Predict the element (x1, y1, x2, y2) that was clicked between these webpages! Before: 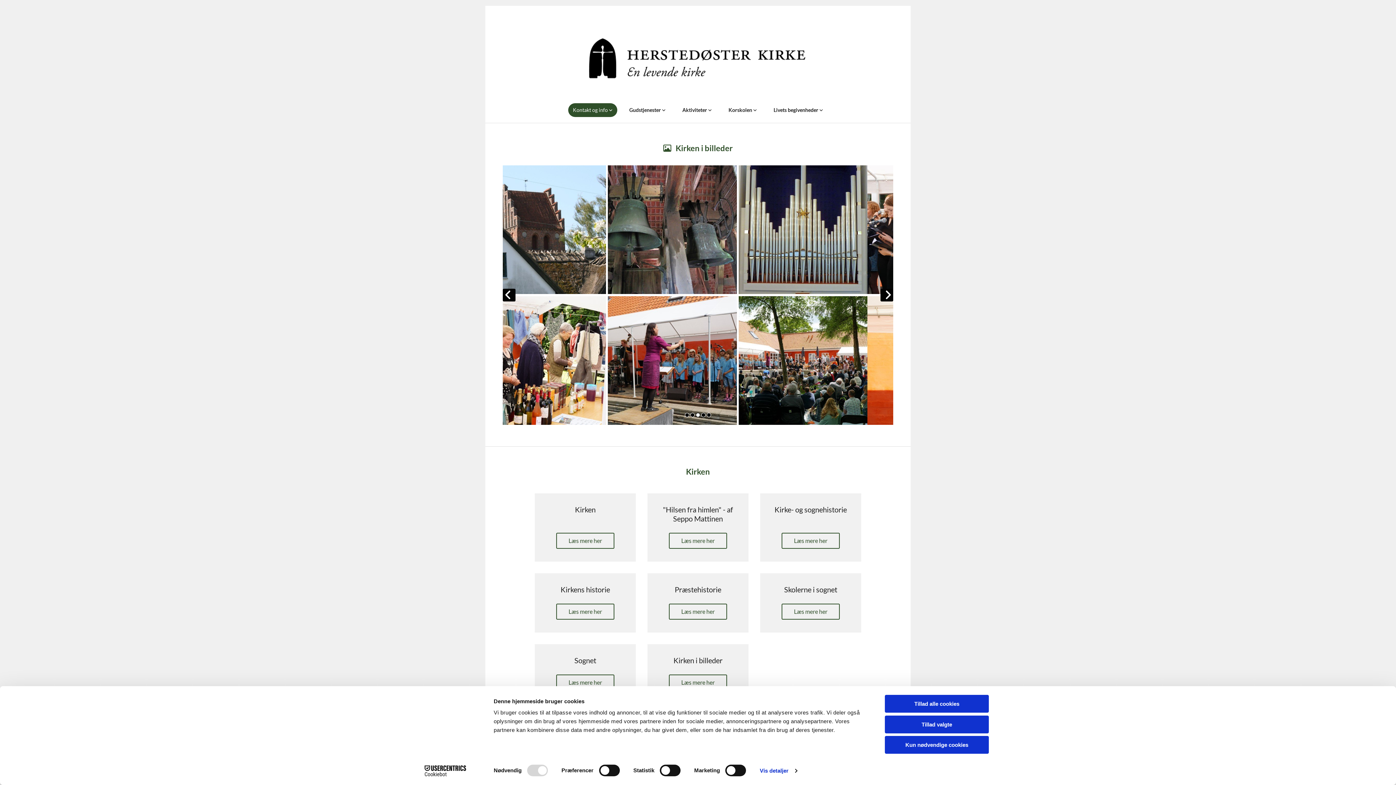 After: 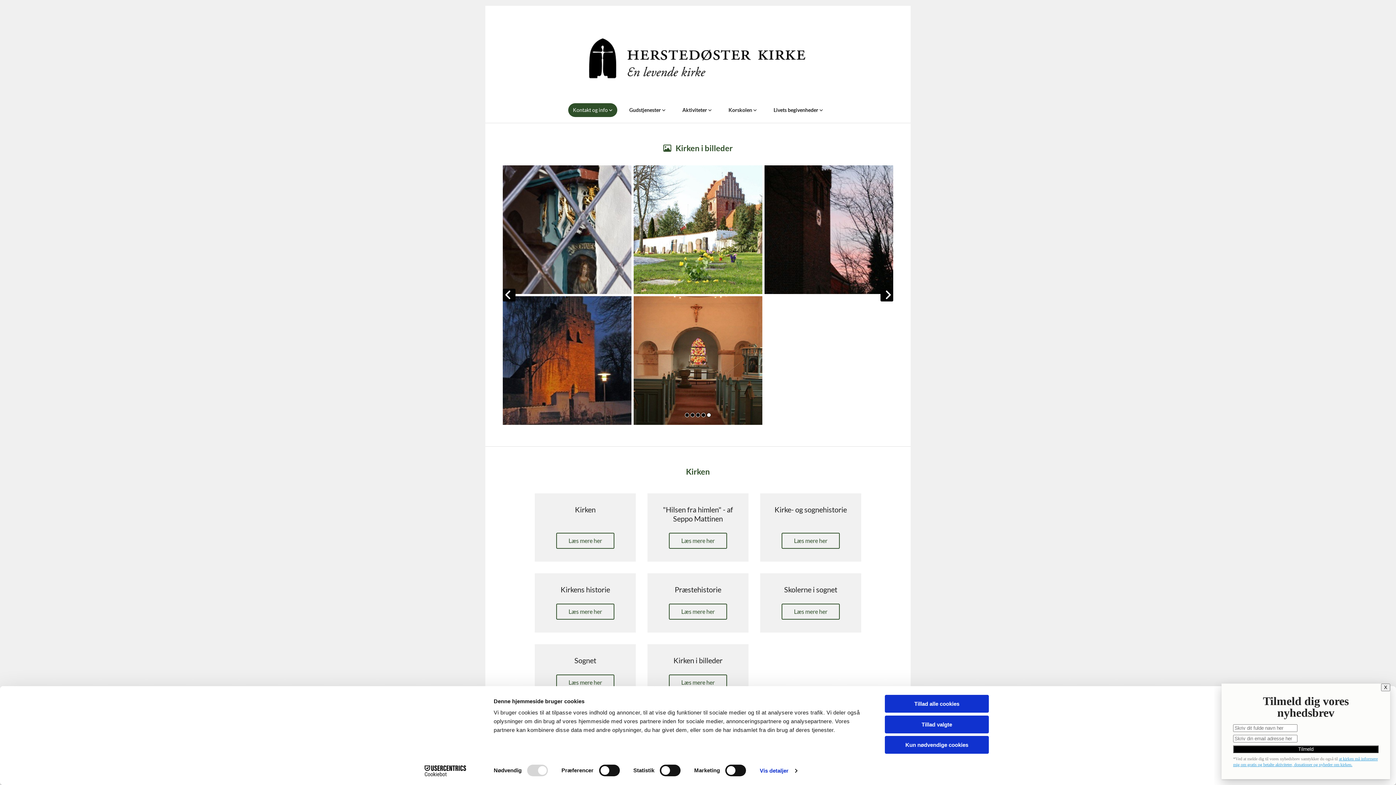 Action: label: Læs mere her bbox: (669, 674, 727, 690)